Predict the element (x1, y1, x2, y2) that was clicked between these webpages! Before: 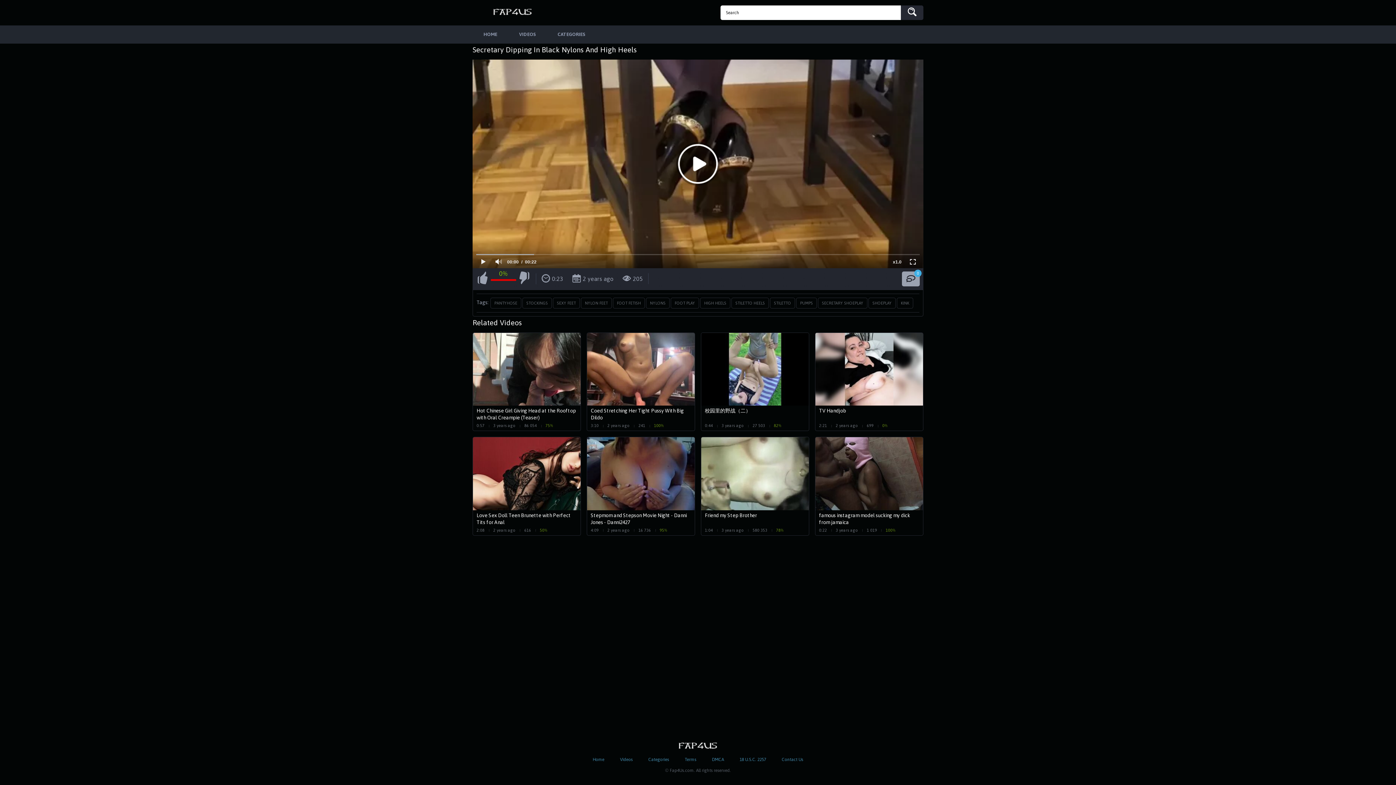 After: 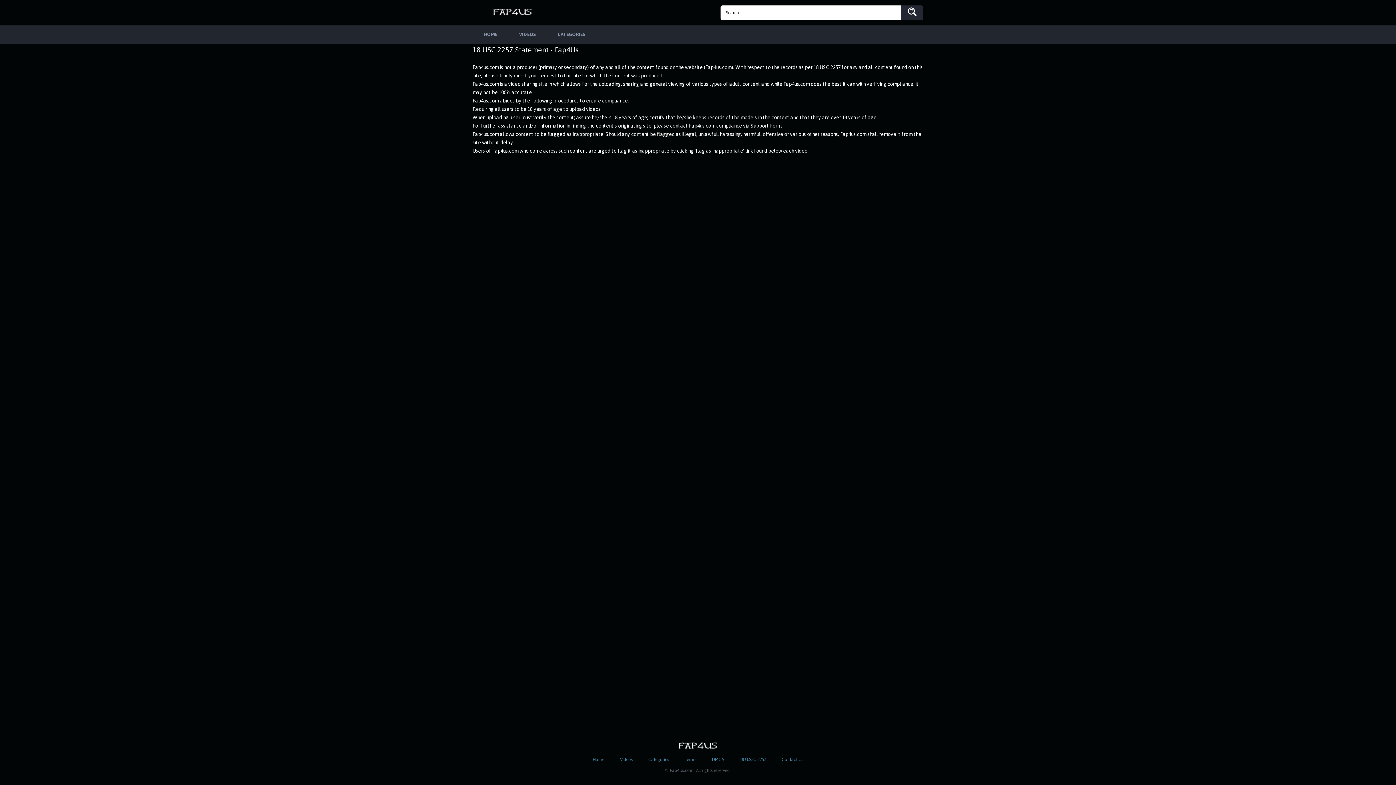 Action: label: 18 U.S.C. 2257 bbox: (739, 757, 766, 762)